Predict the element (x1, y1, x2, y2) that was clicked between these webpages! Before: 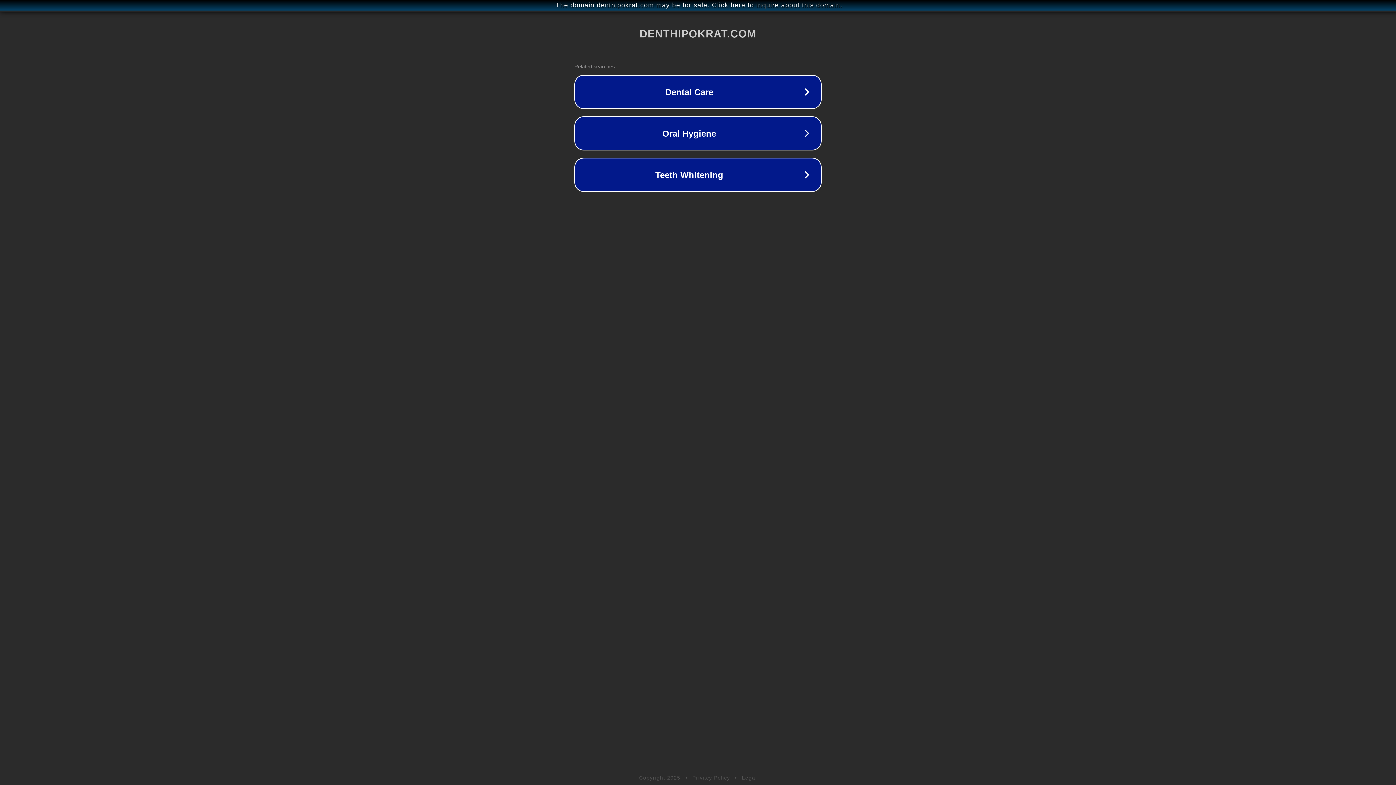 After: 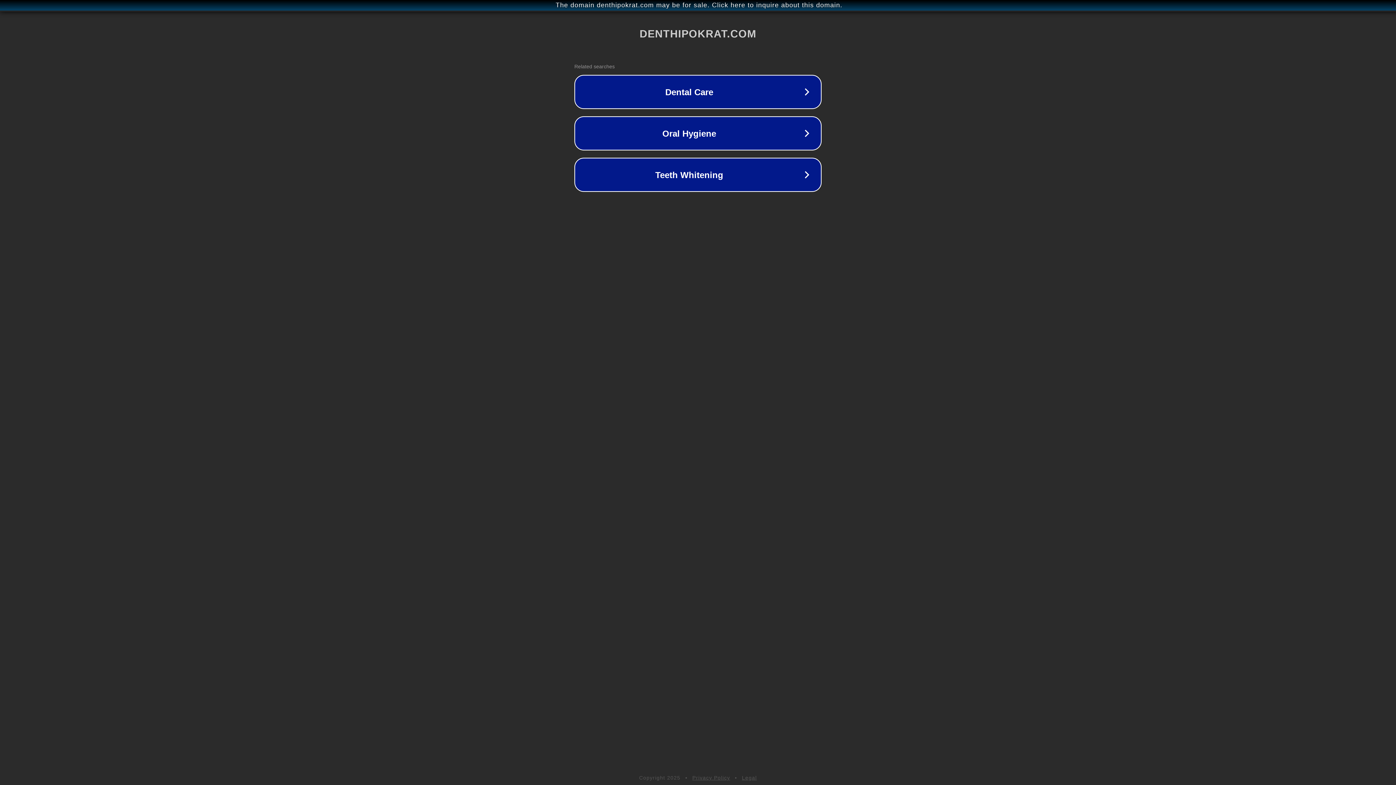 Action: bbox: (692, 775, 730, 781) label: Privacy Policy